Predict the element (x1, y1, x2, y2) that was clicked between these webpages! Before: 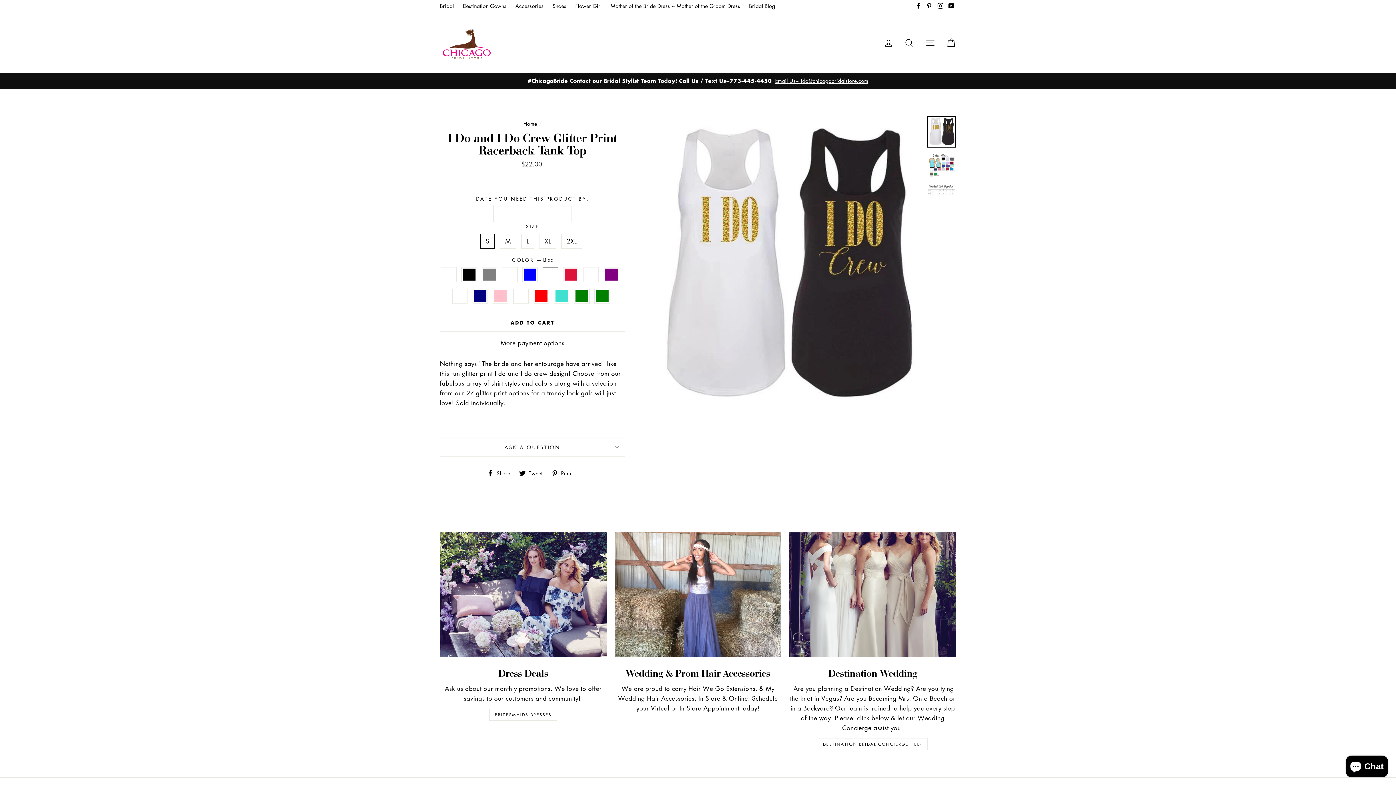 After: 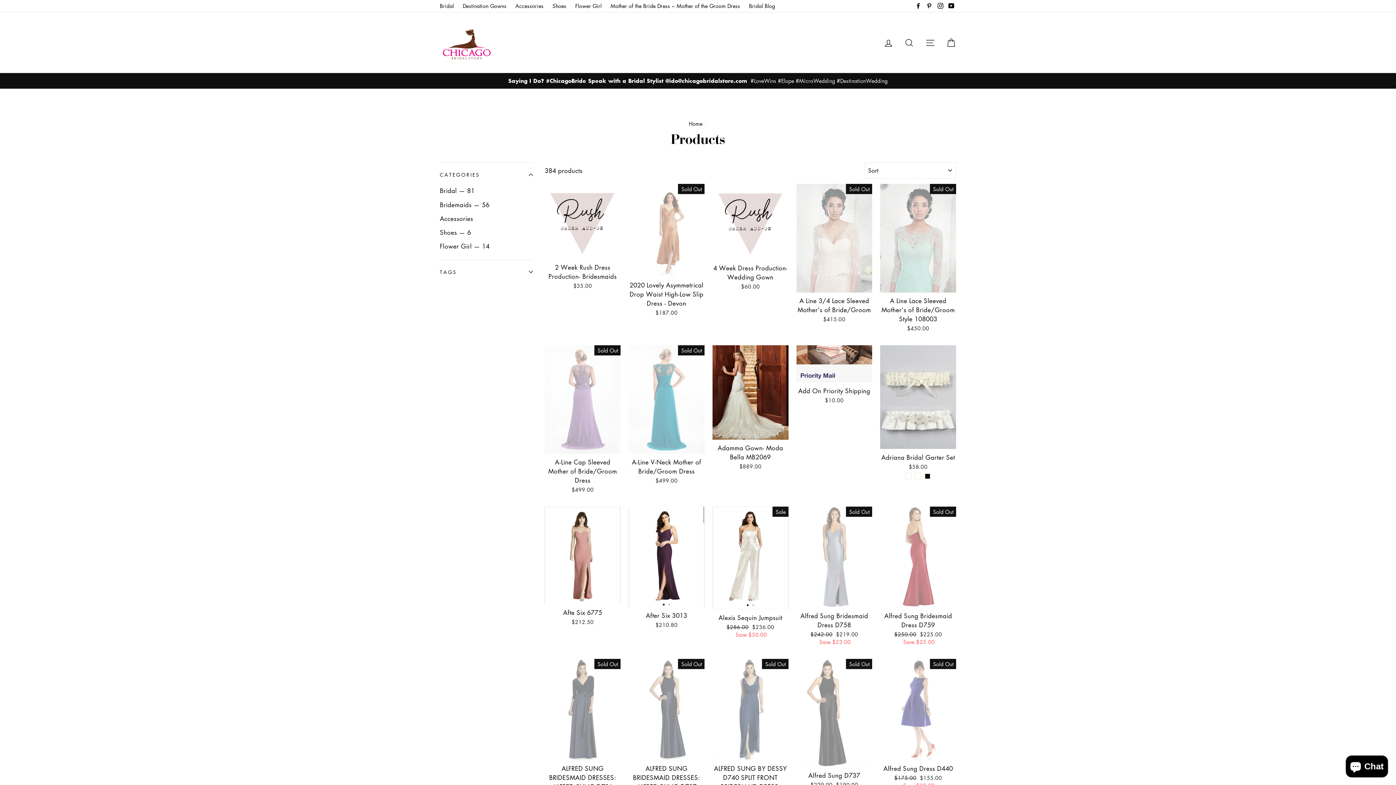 Action: bbox: (440, 532, 606, 657)